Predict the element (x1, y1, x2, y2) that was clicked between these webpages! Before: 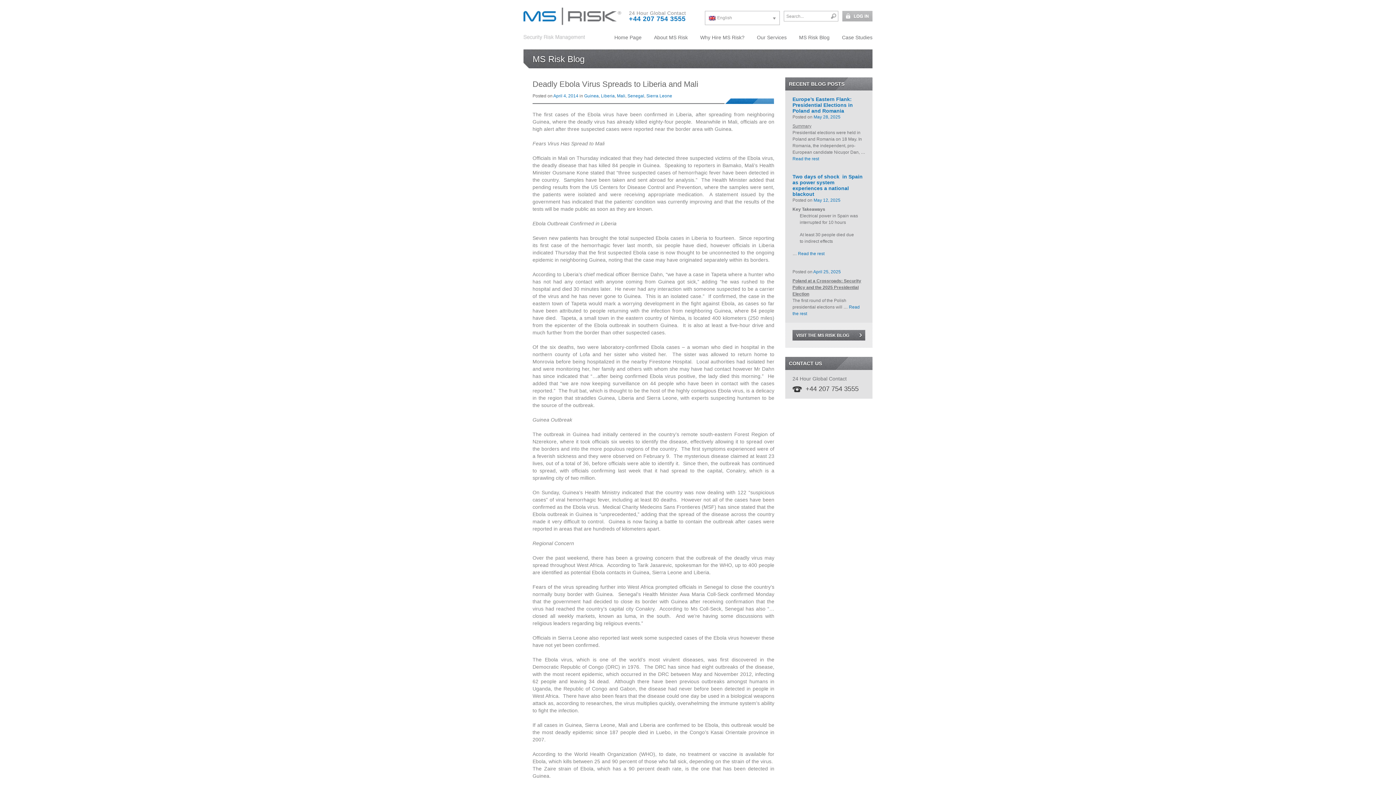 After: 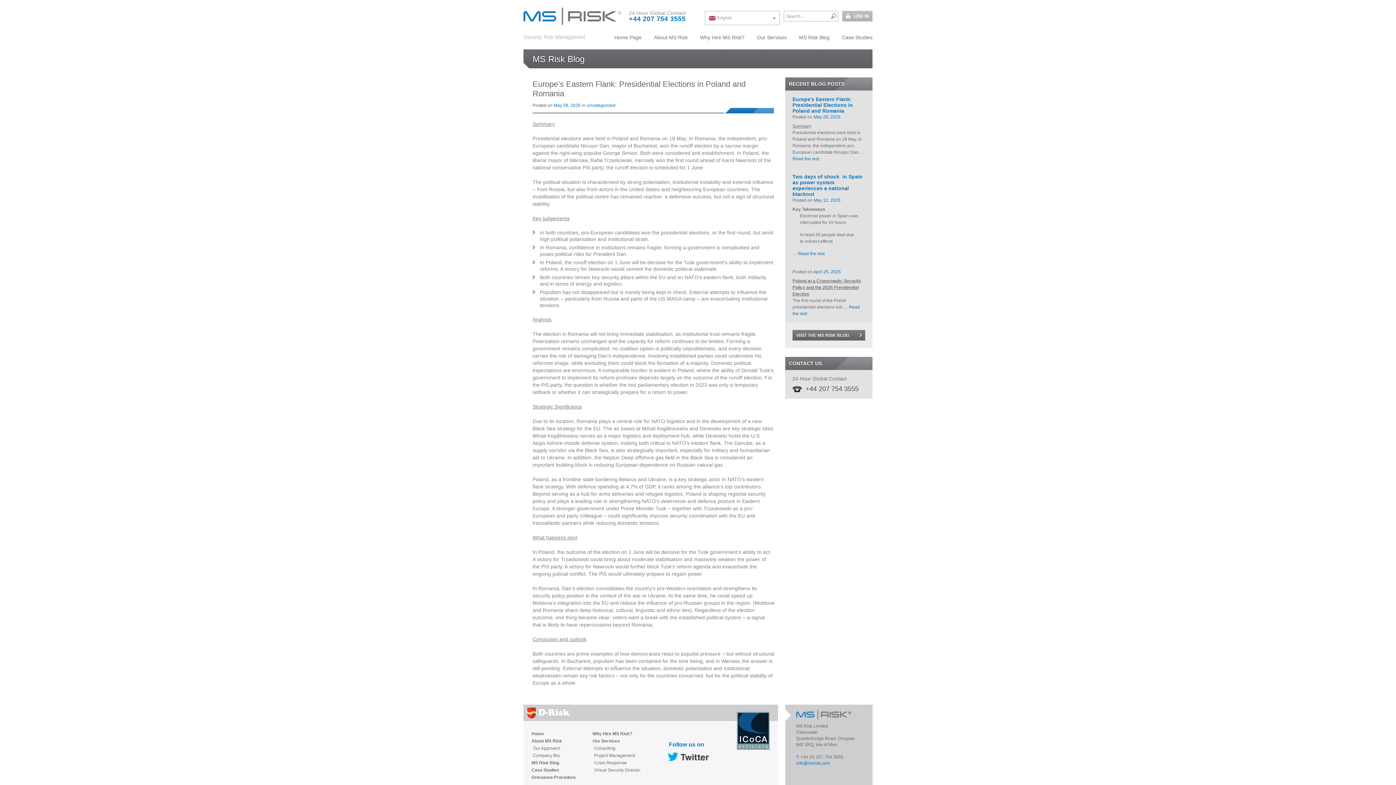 Action: bbox: (813, 114, 840, 119) label: May 28, 2025